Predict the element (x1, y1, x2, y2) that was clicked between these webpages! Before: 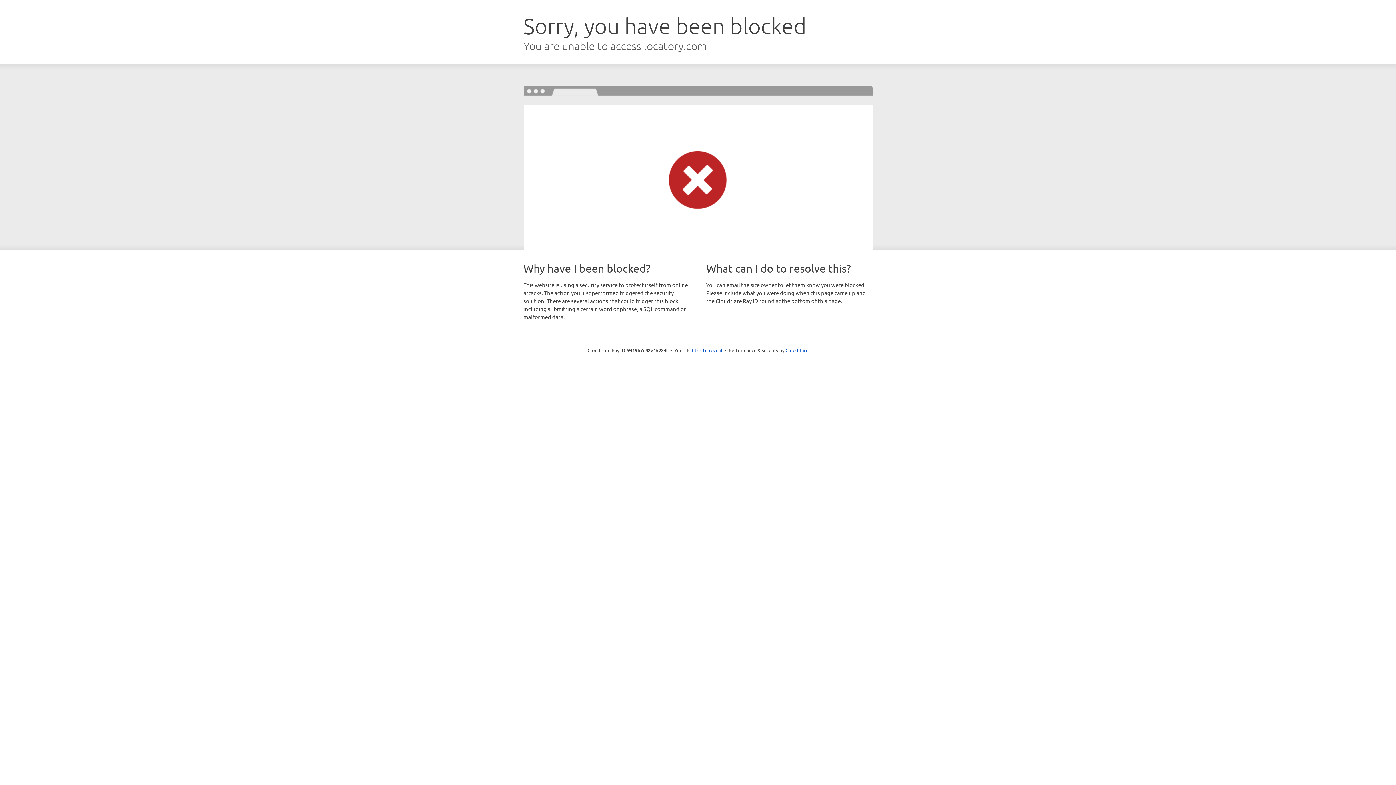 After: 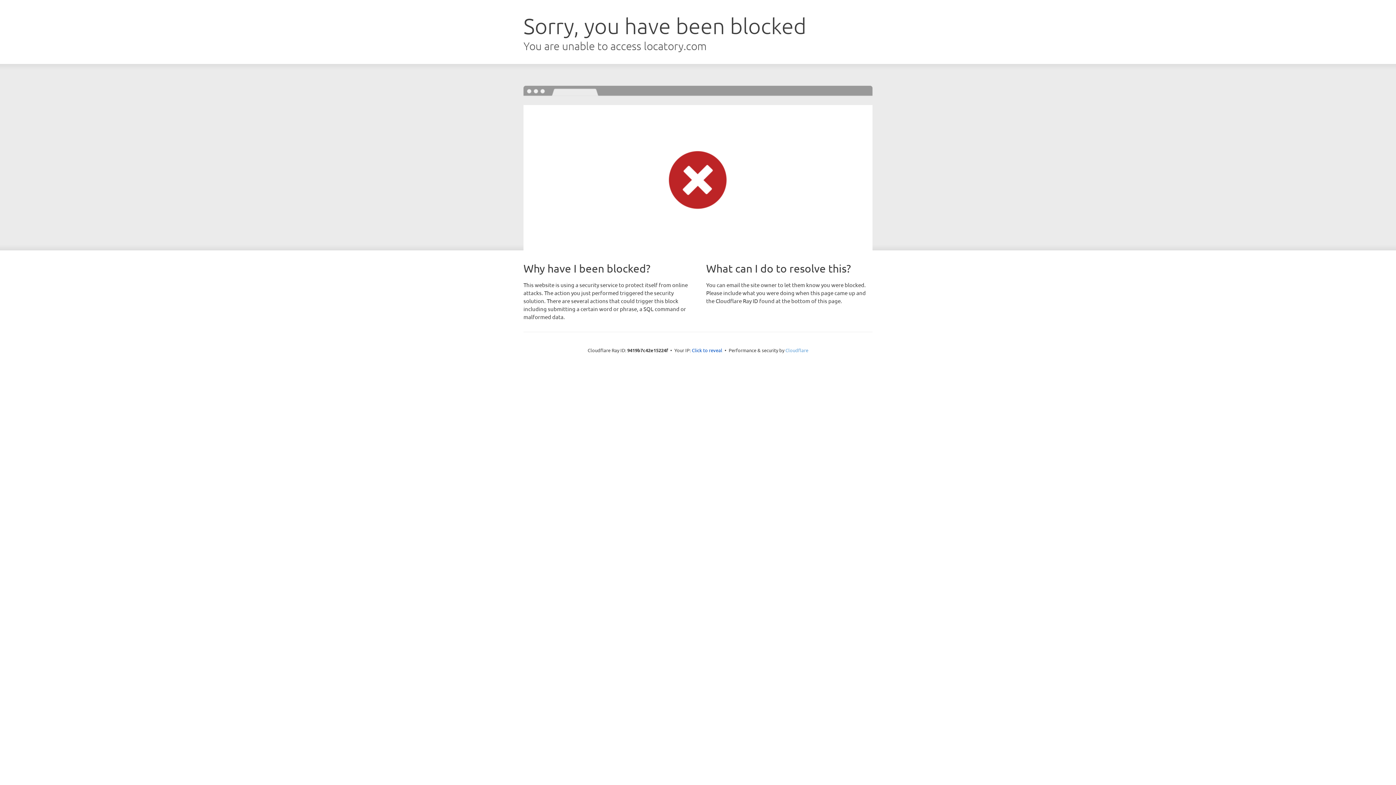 Action: label: Cloudflare bbox: (785, 347, 808, 353)